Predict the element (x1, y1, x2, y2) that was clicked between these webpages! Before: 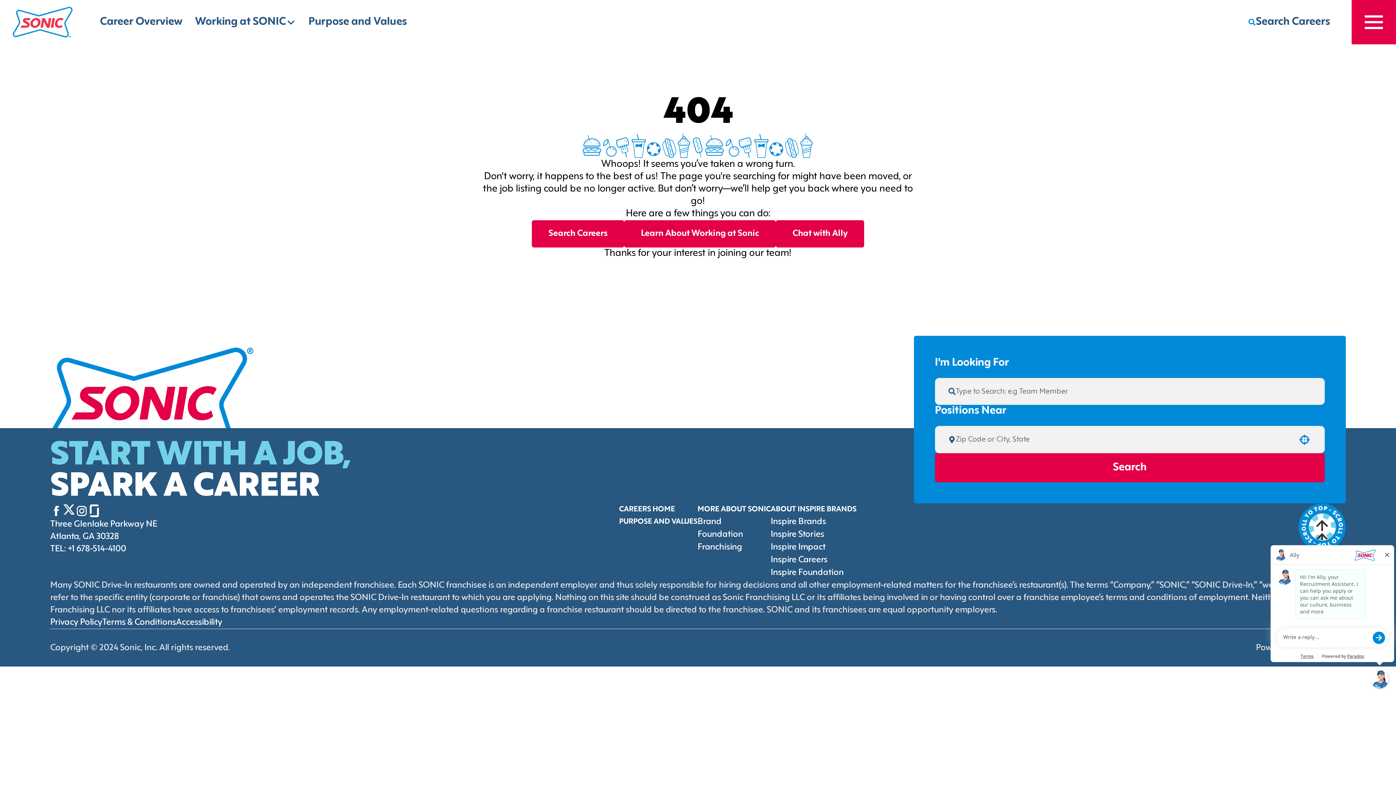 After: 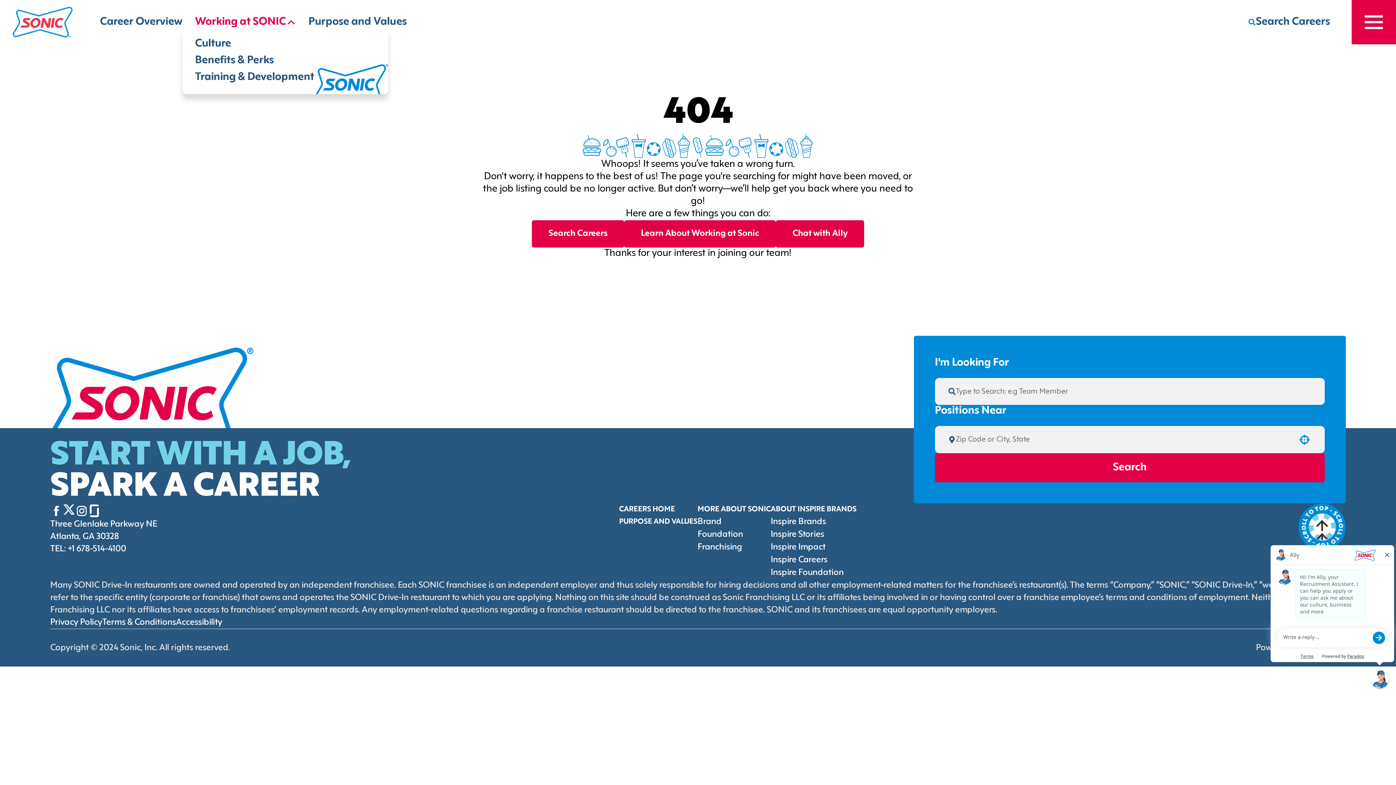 Action: label: Working at SONIC bbox: (195, 17, 295, 27)